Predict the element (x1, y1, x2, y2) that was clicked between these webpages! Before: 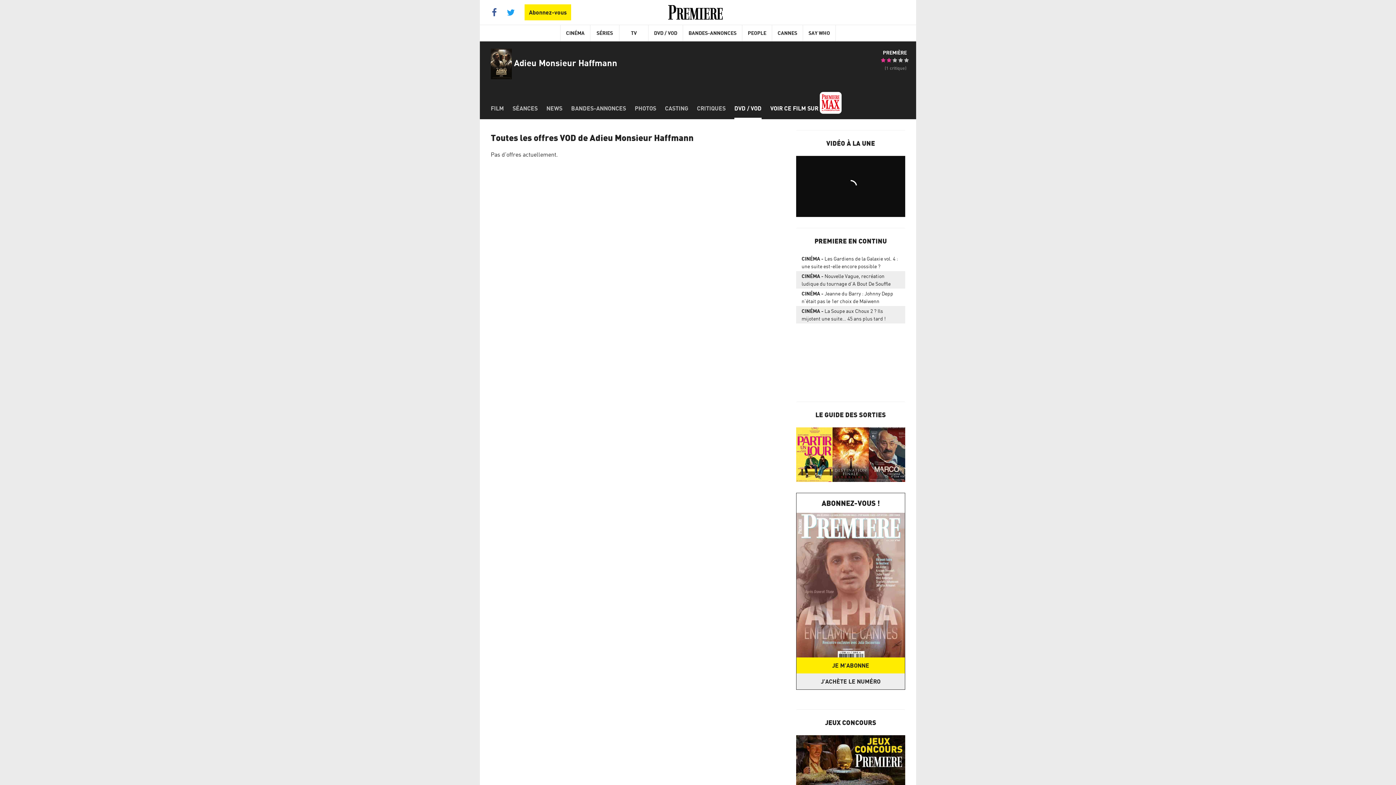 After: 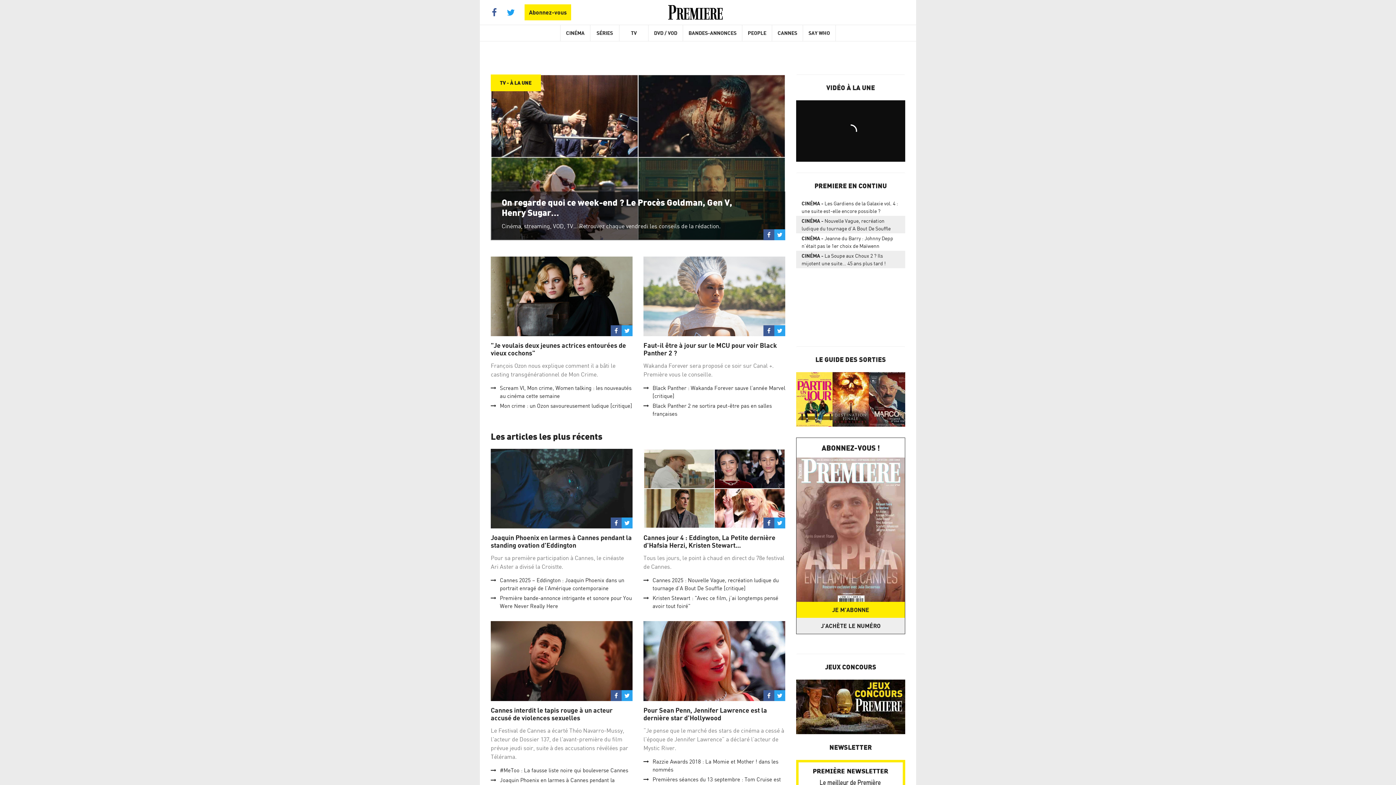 Action: bbox: (619, 25, 648, 41) label: TV